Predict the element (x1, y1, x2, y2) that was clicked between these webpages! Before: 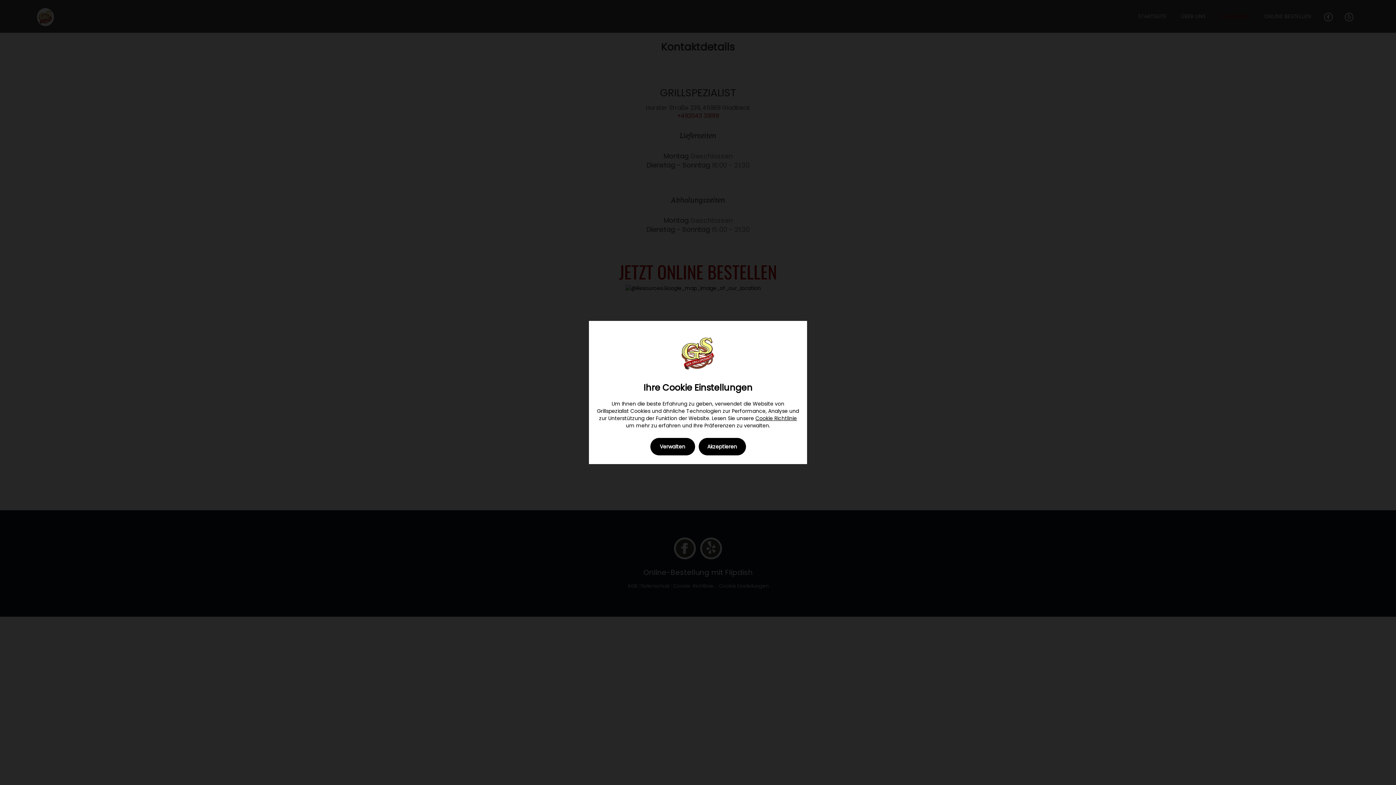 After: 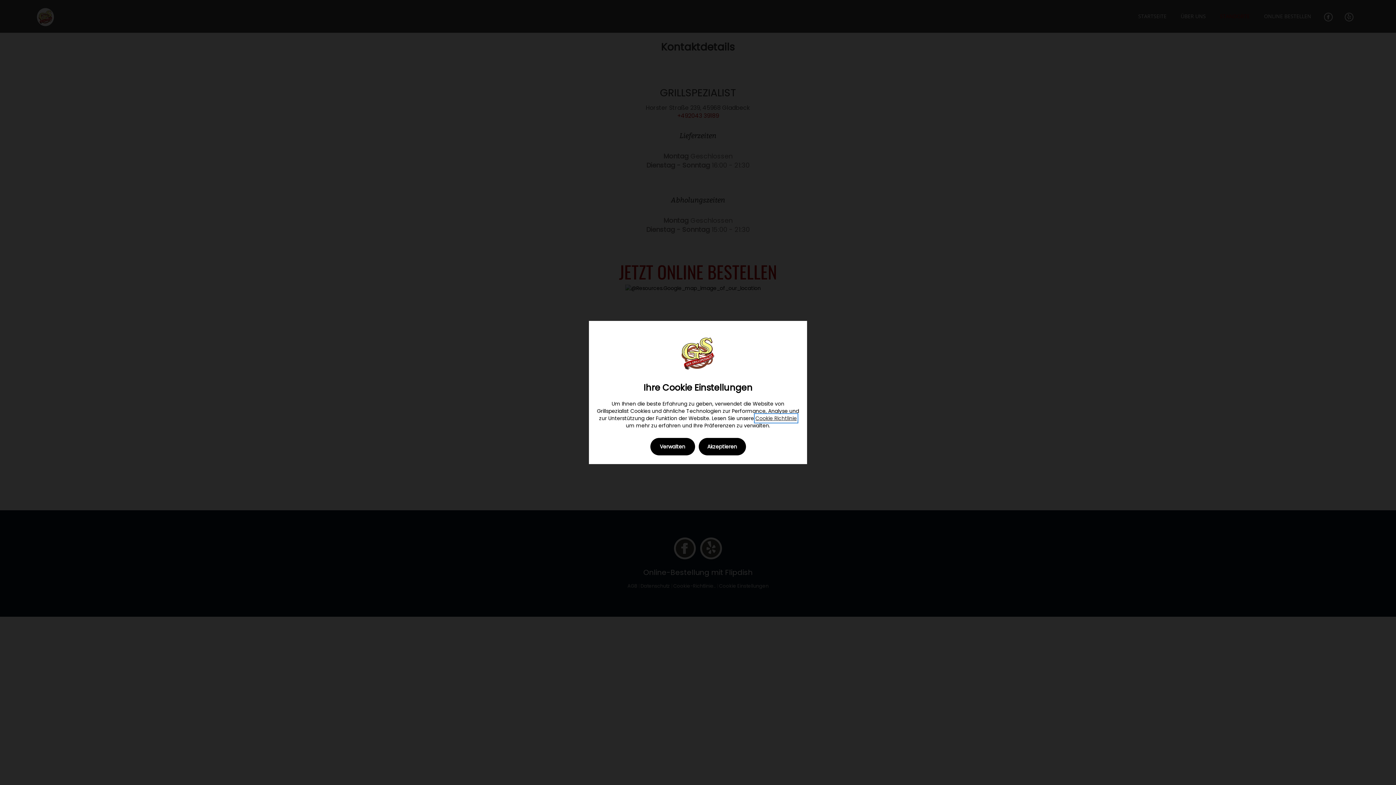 Action: label: Cookie Richtlinie bbox: (755, 414, 797, 422)